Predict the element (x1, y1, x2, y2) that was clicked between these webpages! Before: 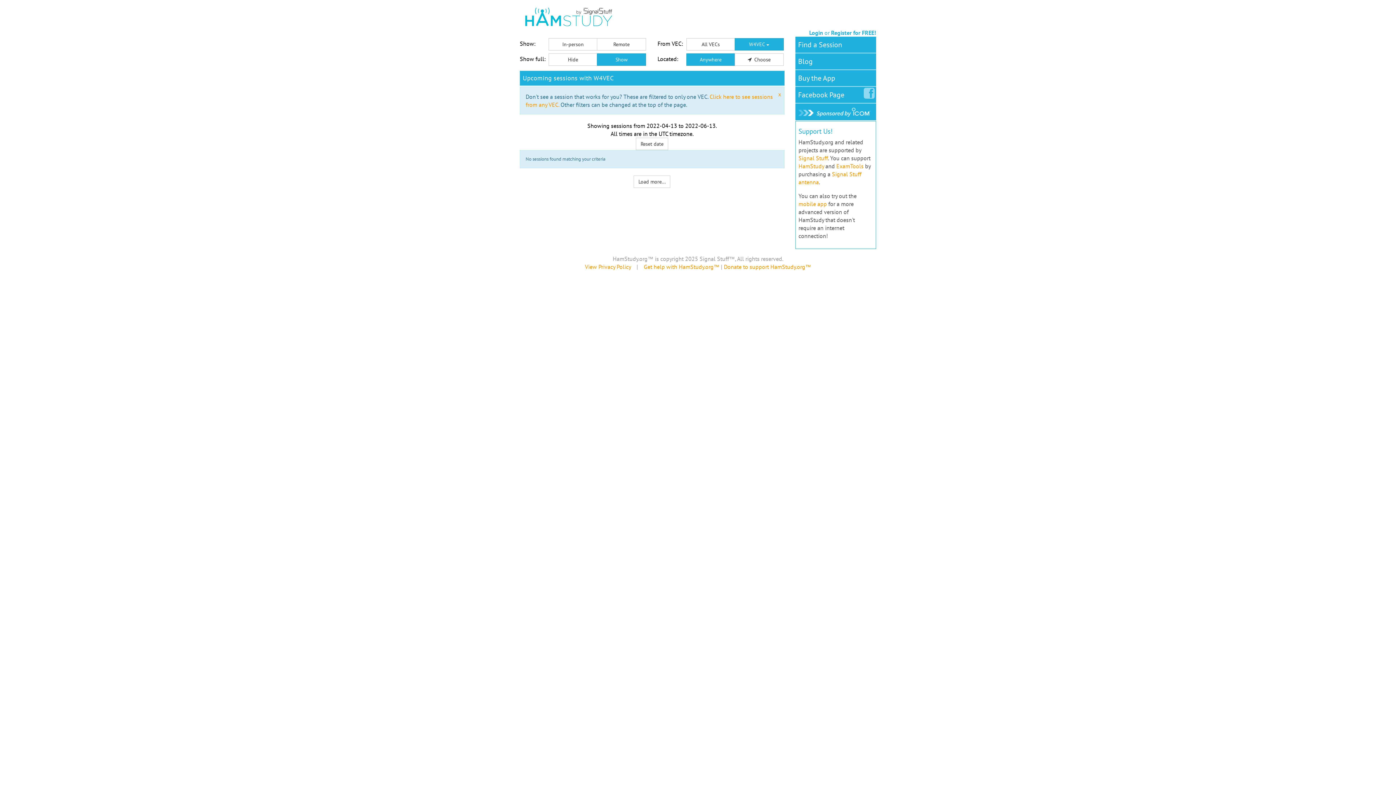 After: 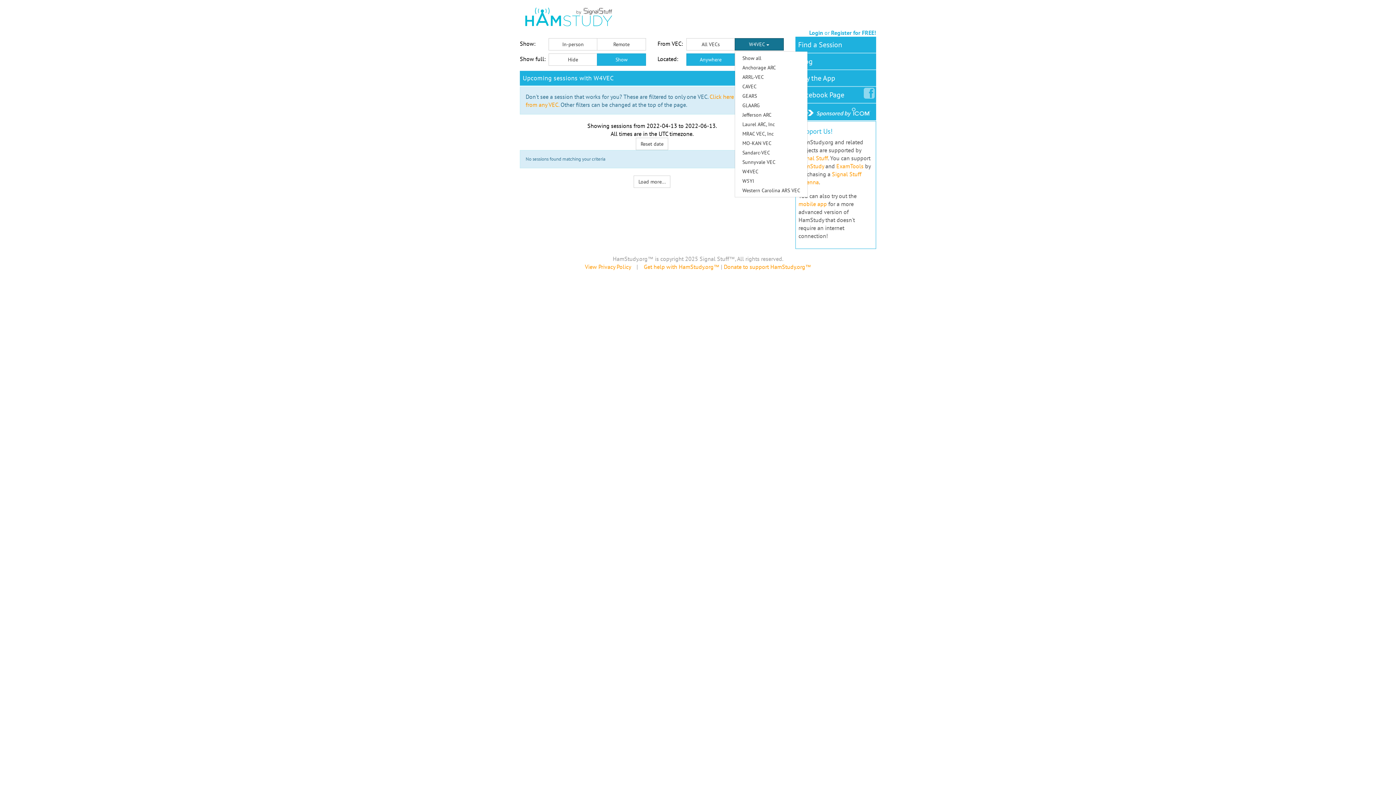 Action: bbox: (734, 38, 783, 50) label: W4VEC 